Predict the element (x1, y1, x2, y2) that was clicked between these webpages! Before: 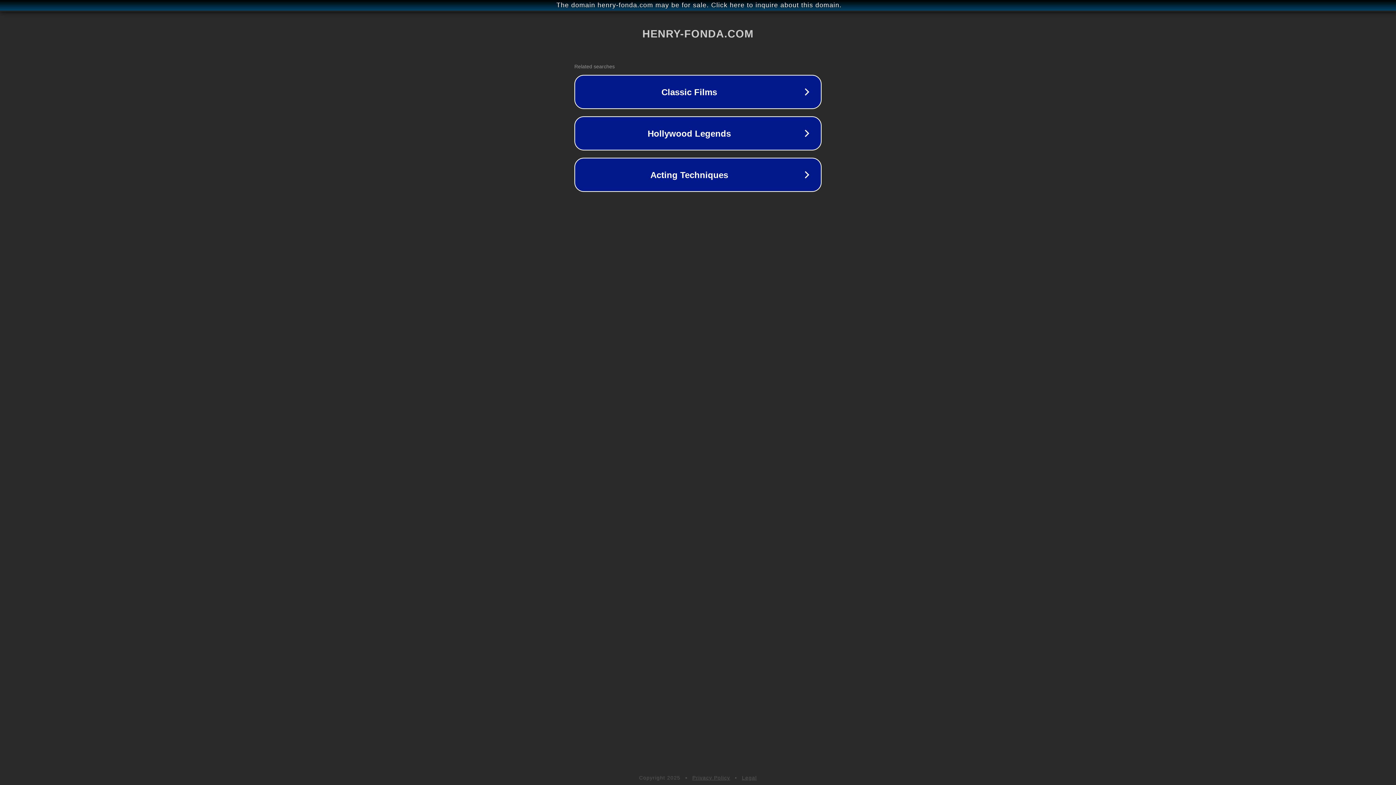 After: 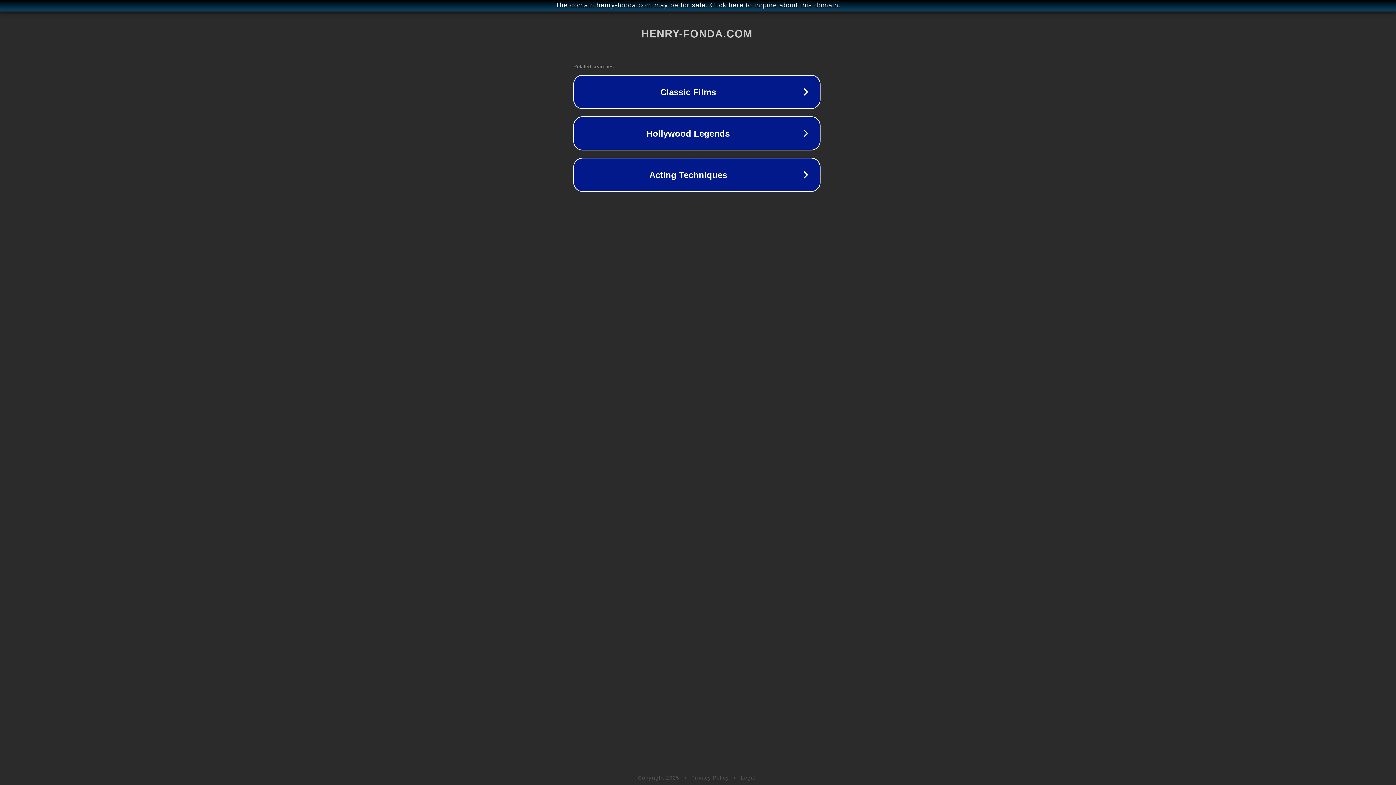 Action: bbox: (1, 1, 1397, 9) label: The domain henry-fonda.com may be for sale. Click here to inquire about this domain.